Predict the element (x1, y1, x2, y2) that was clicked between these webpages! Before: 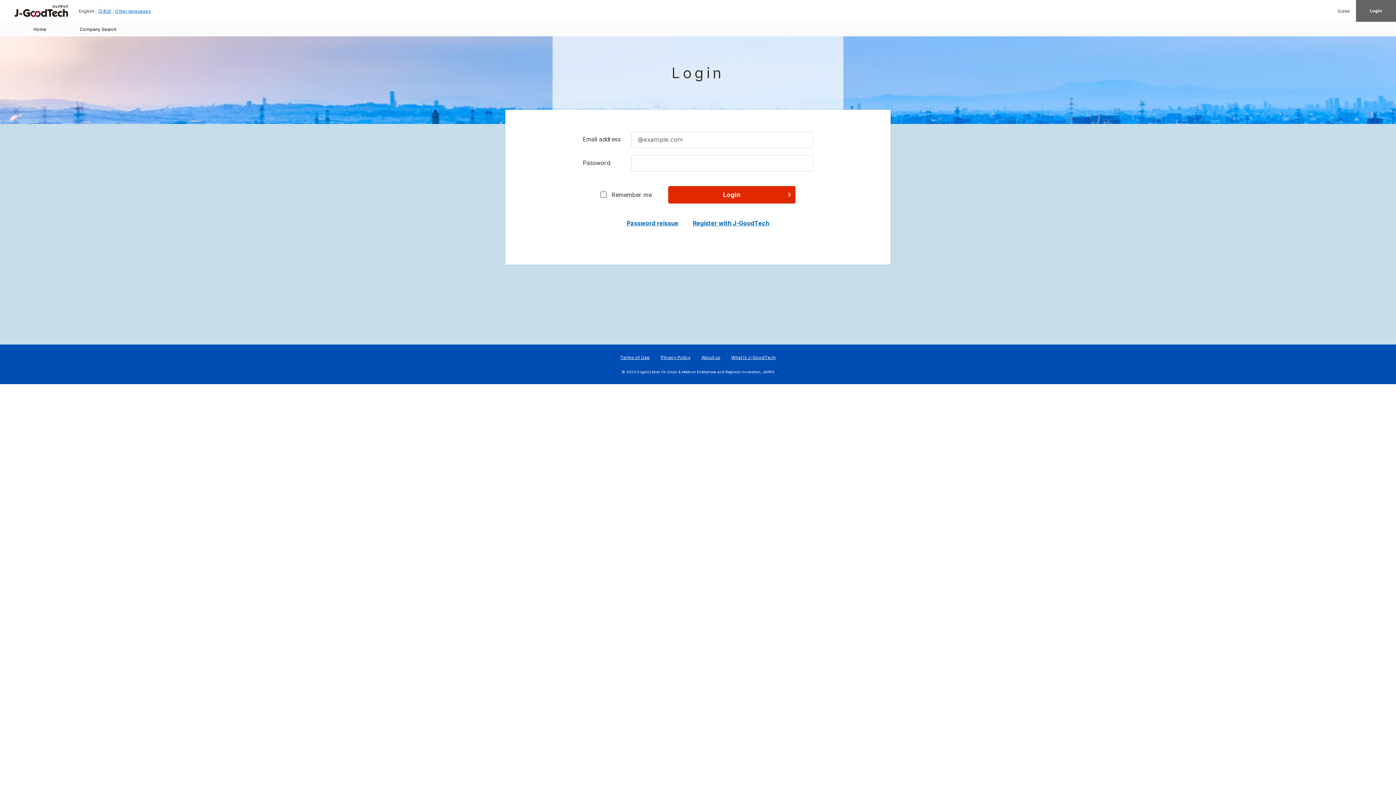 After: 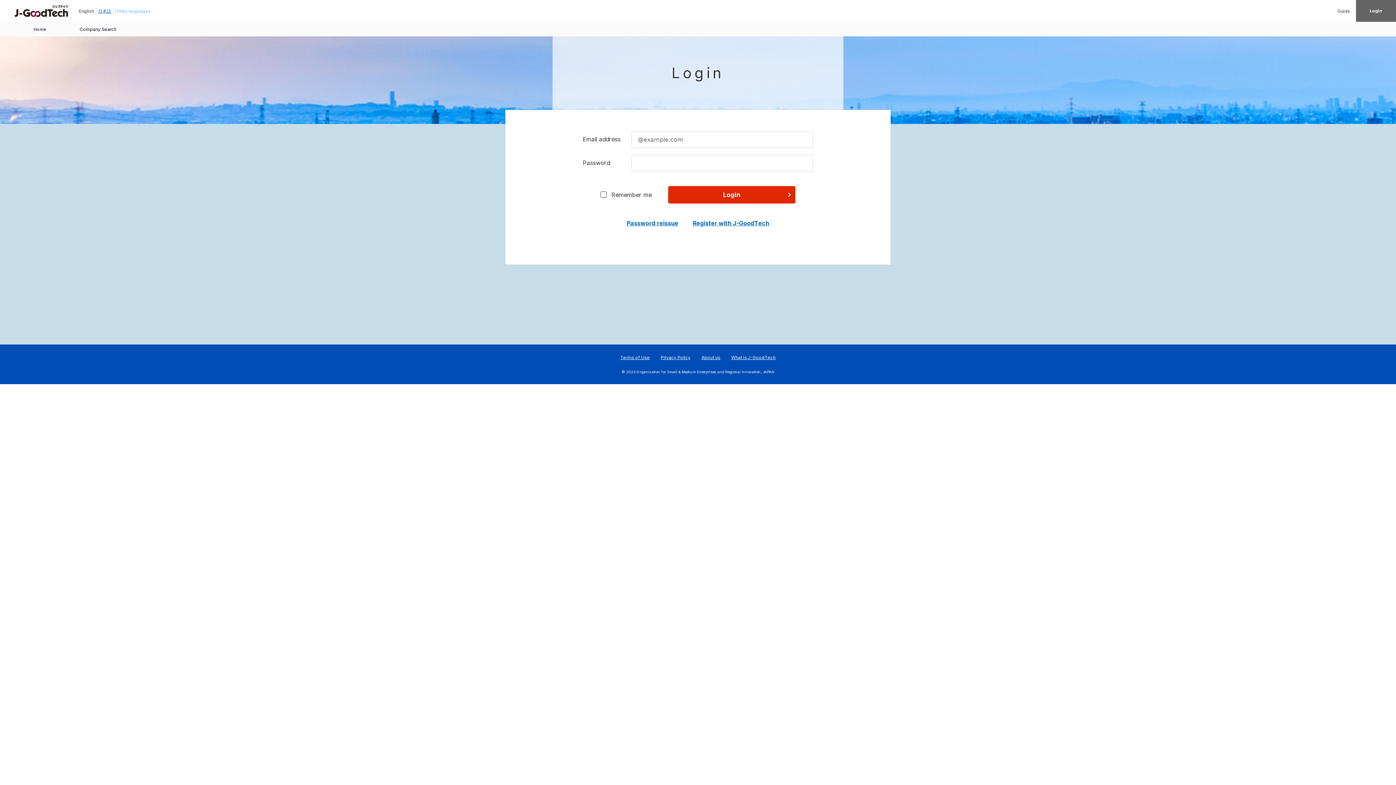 Action: label: Other languages bbox: (115, 8, 150, 13)